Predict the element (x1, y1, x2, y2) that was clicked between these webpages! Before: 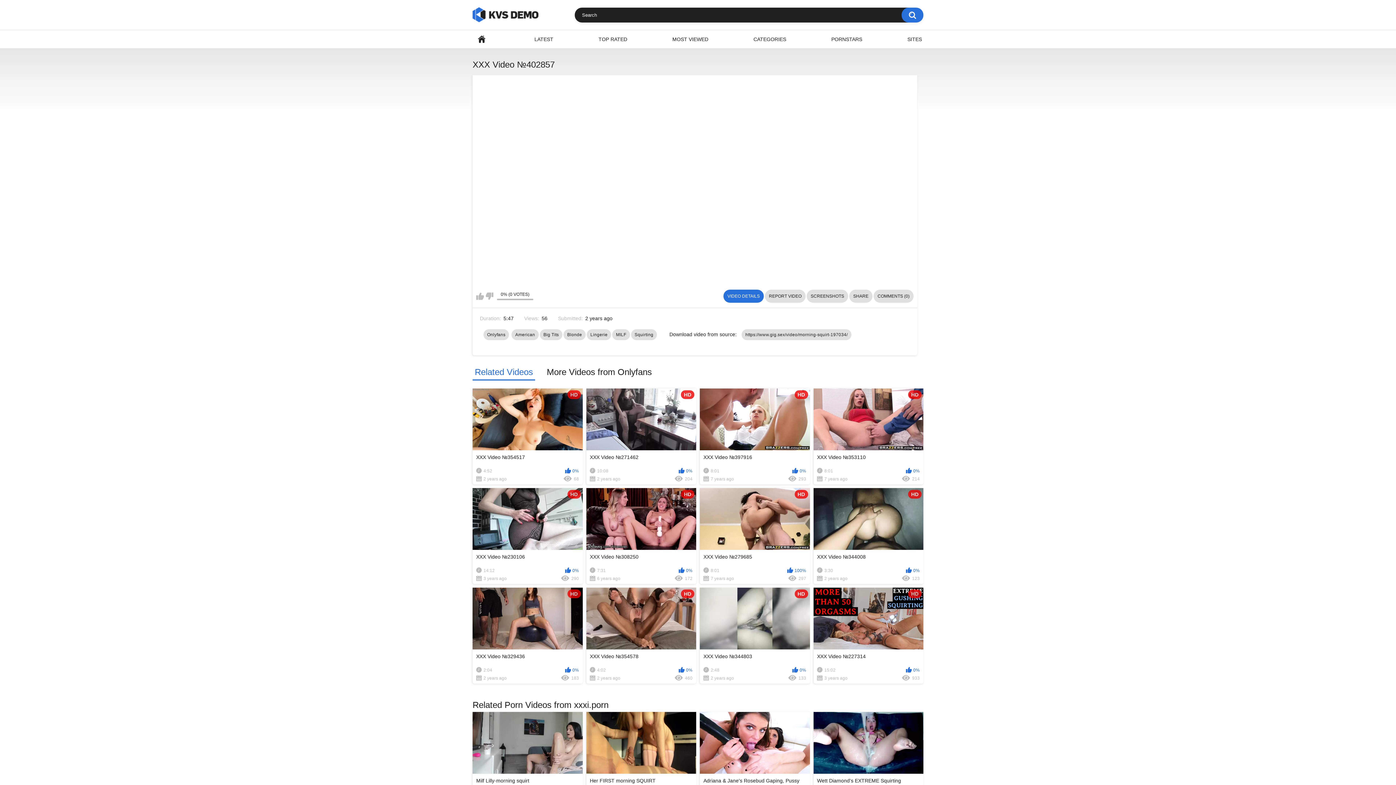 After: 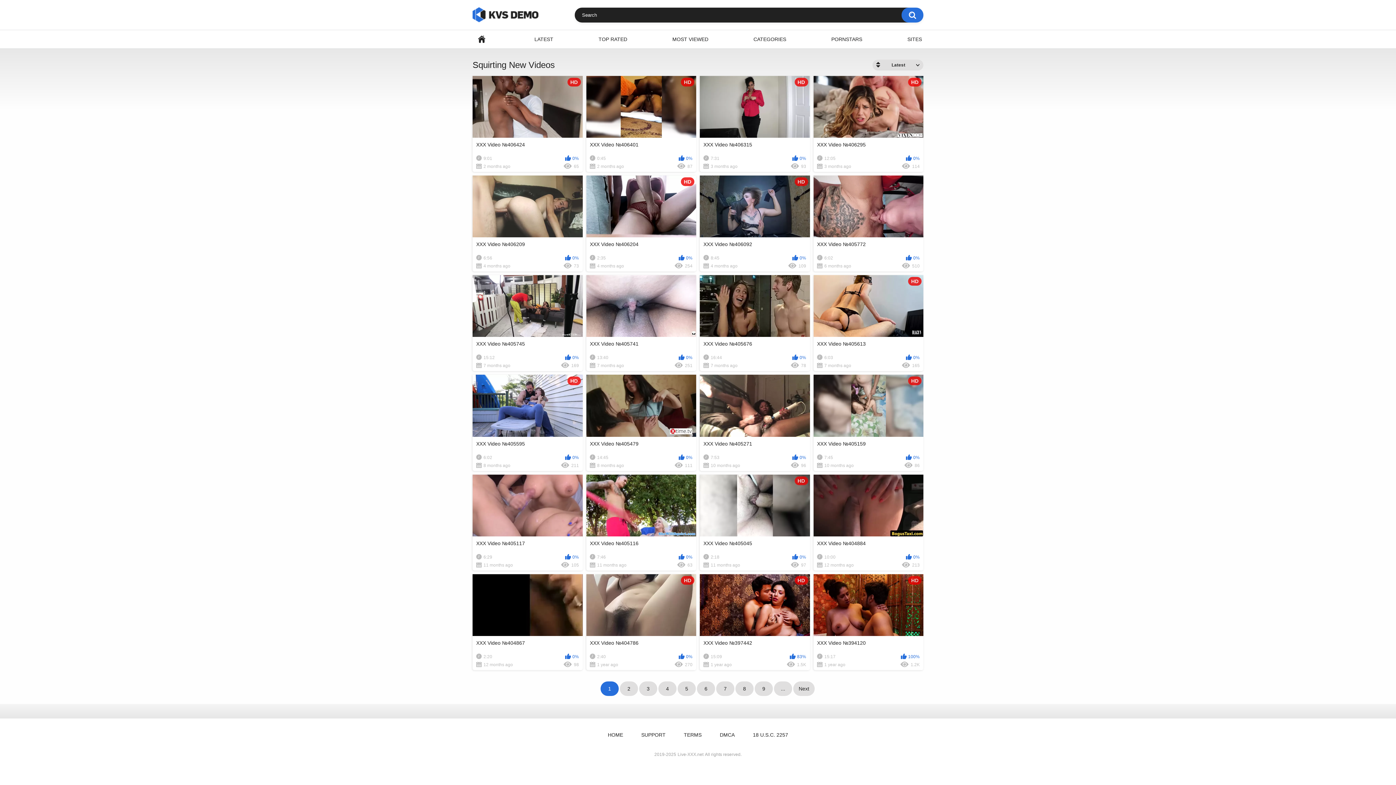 Action: label: Squirting bbox: (631, 329, 657, 340)